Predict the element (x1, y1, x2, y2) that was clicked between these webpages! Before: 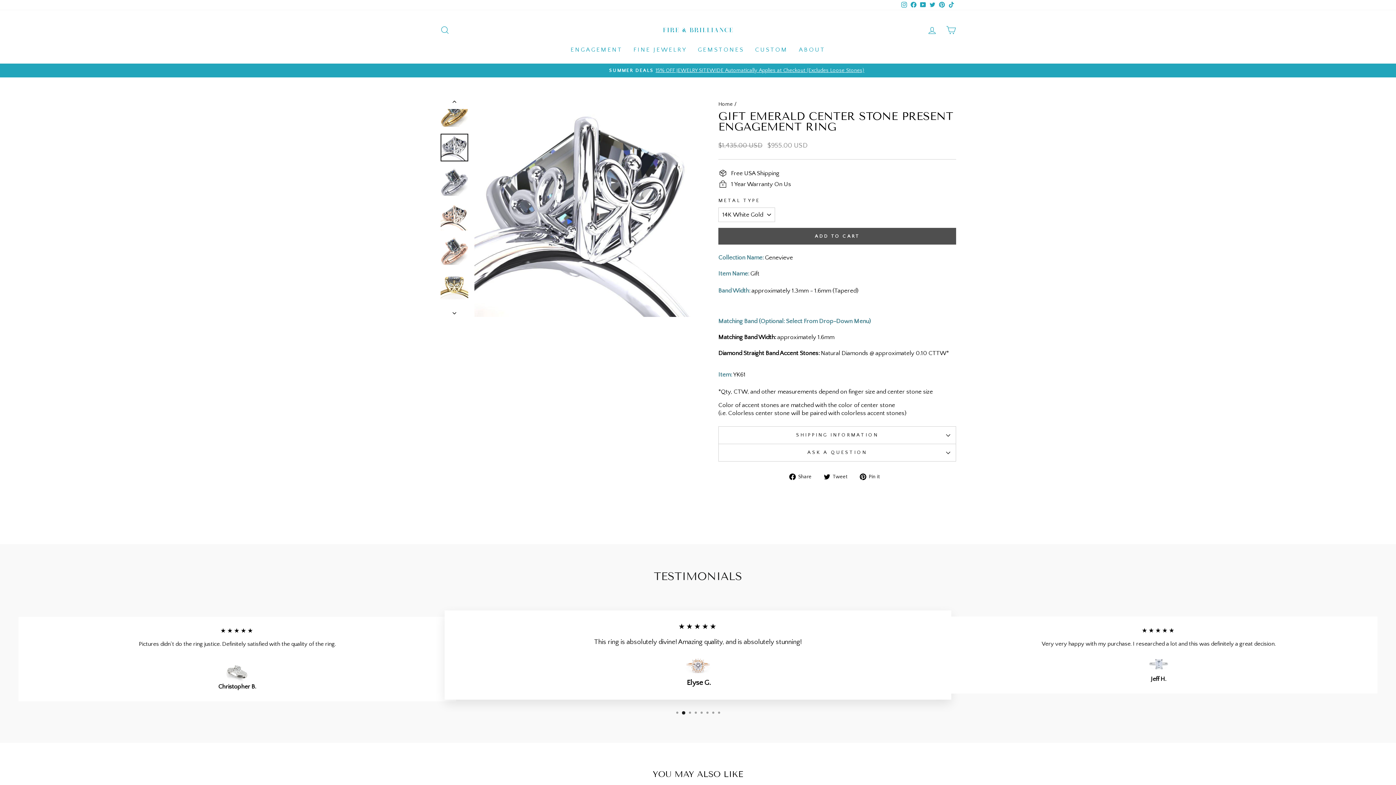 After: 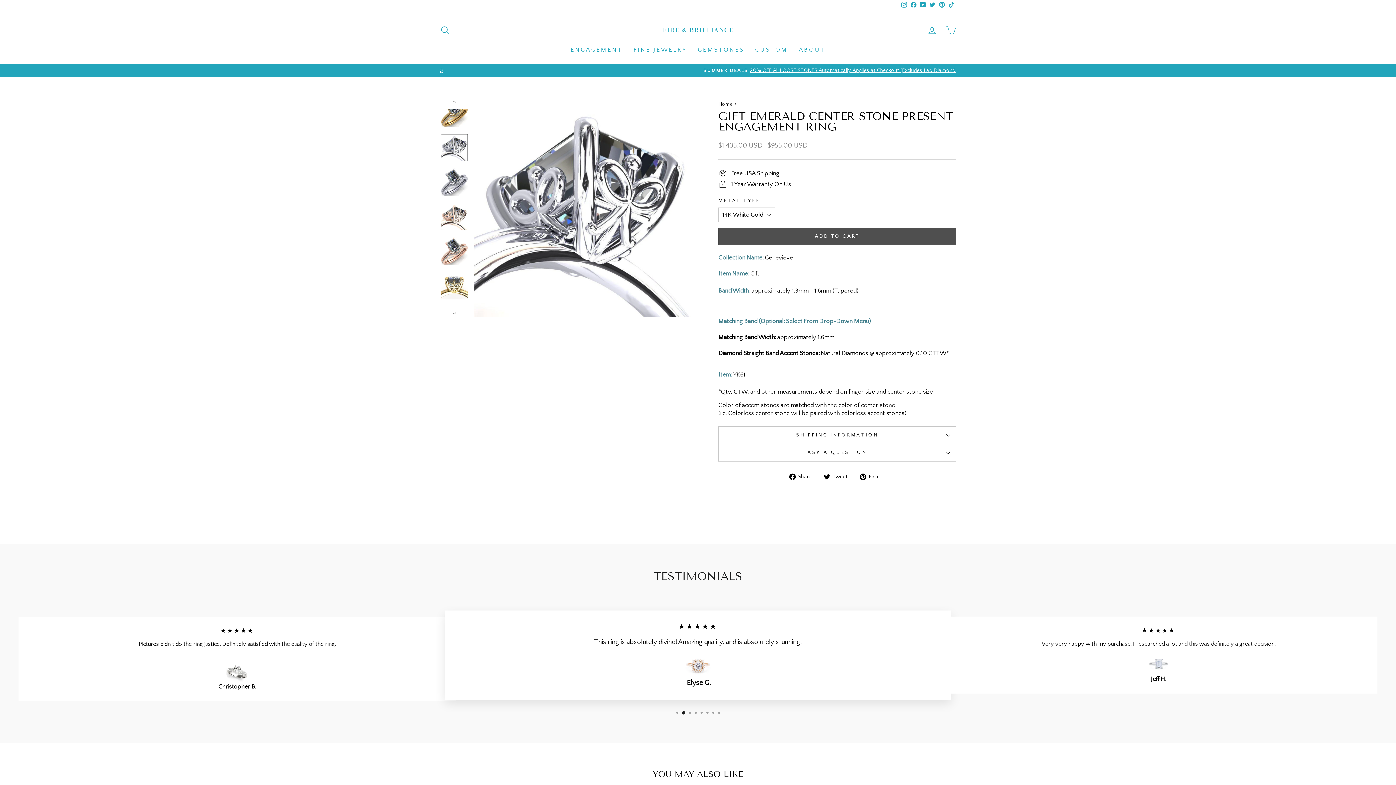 Action: bbox: (946, 0, 956, 10) label: TikTok